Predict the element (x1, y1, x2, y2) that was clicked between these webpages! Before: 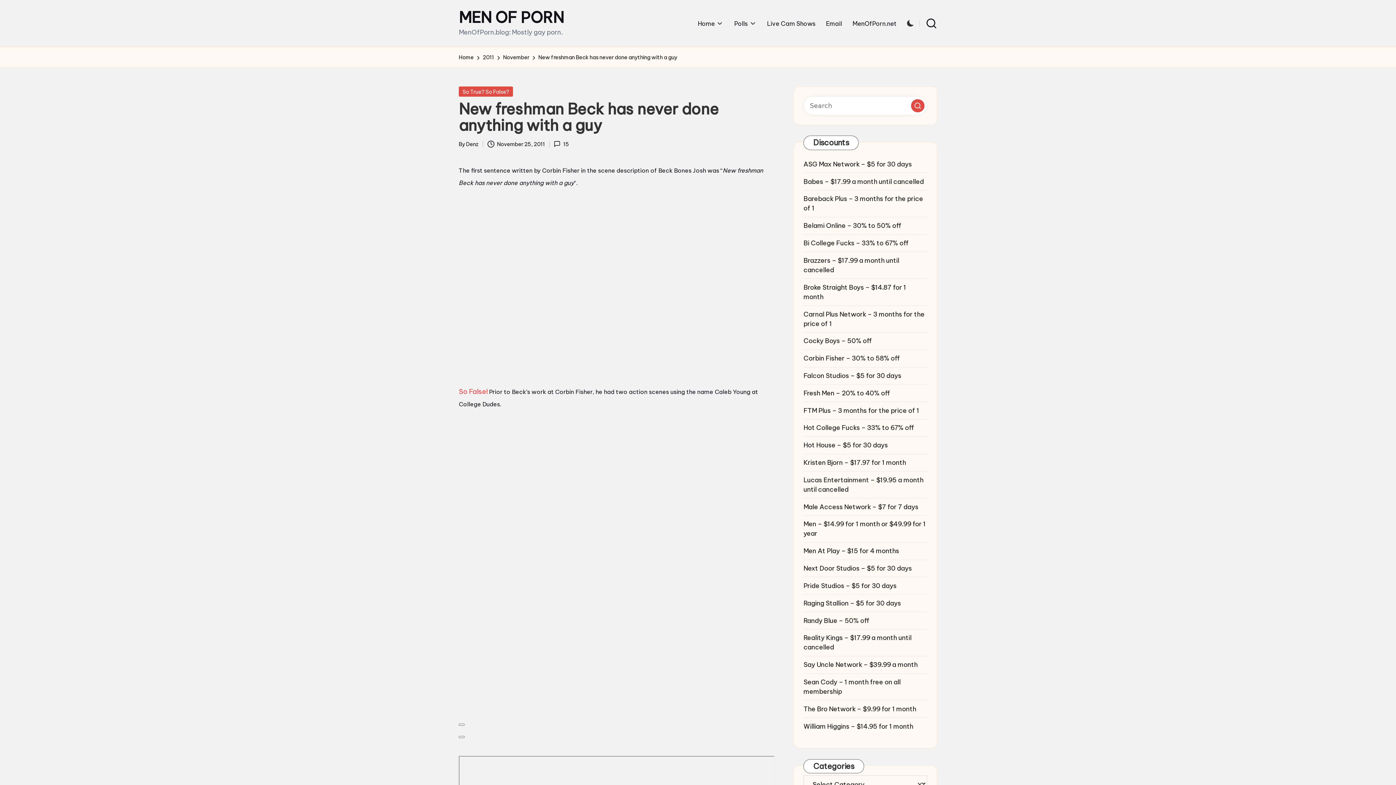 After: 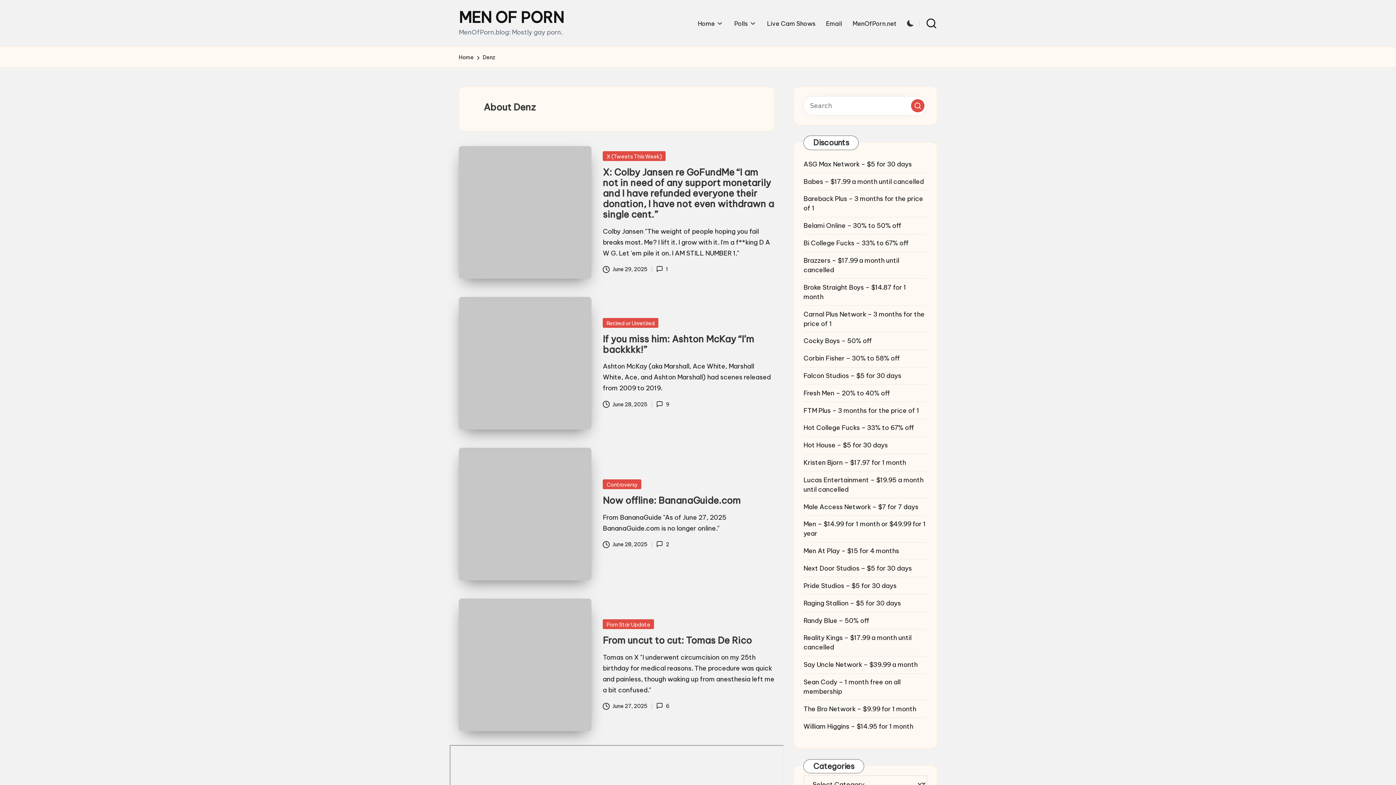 Action: bbox: (466, 140, 478, 147) label: Denz